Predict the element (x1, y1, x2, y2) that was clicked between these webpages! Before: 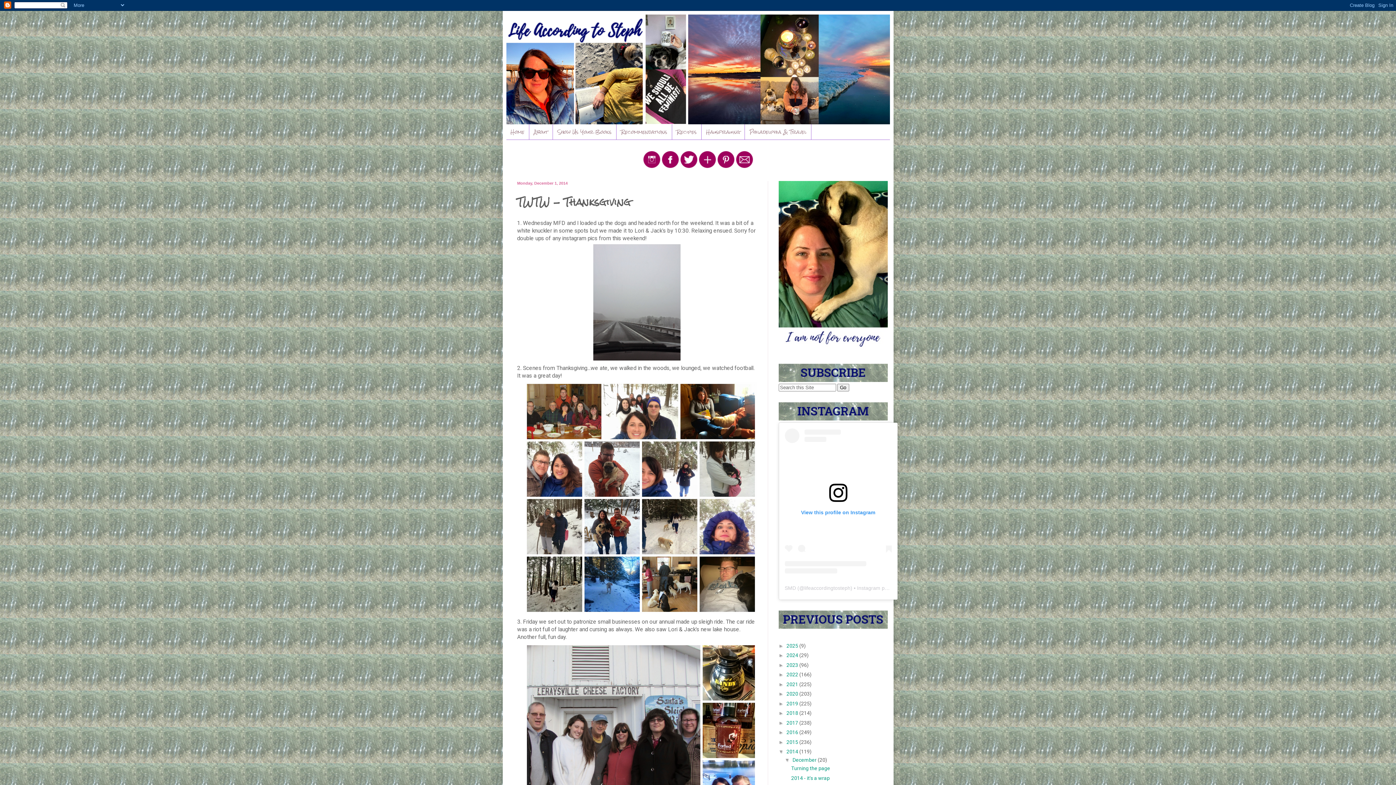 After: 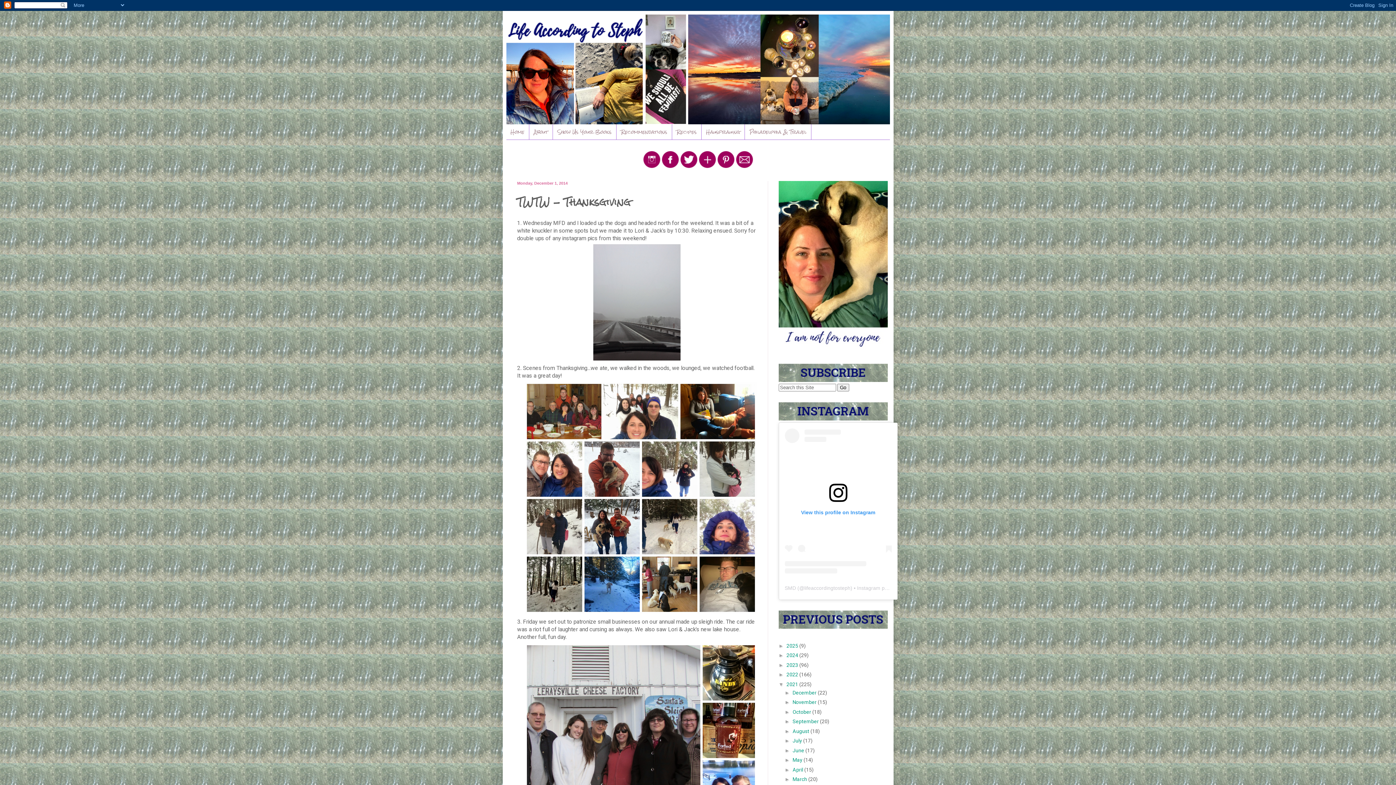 Action: label: ►   bbox: (778, 681, 786, 687)